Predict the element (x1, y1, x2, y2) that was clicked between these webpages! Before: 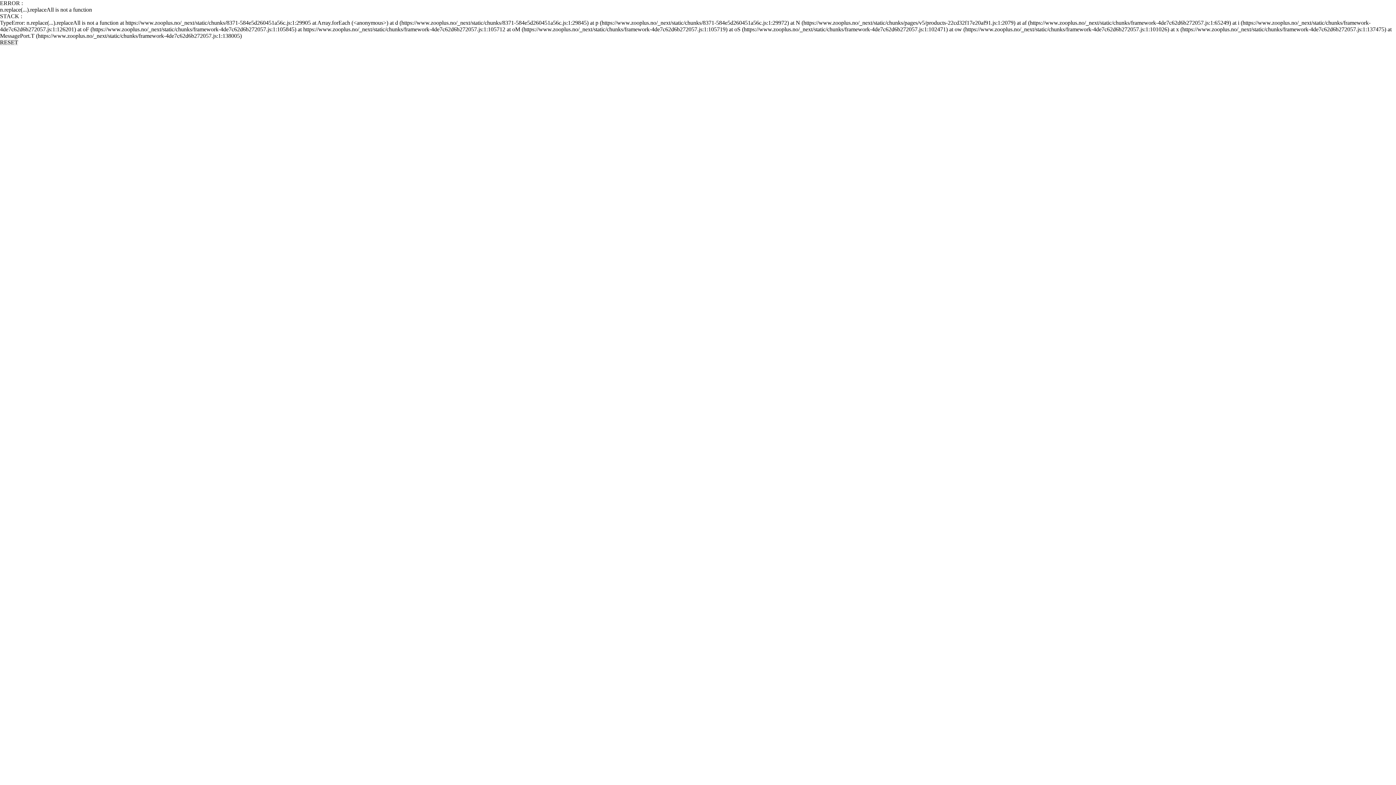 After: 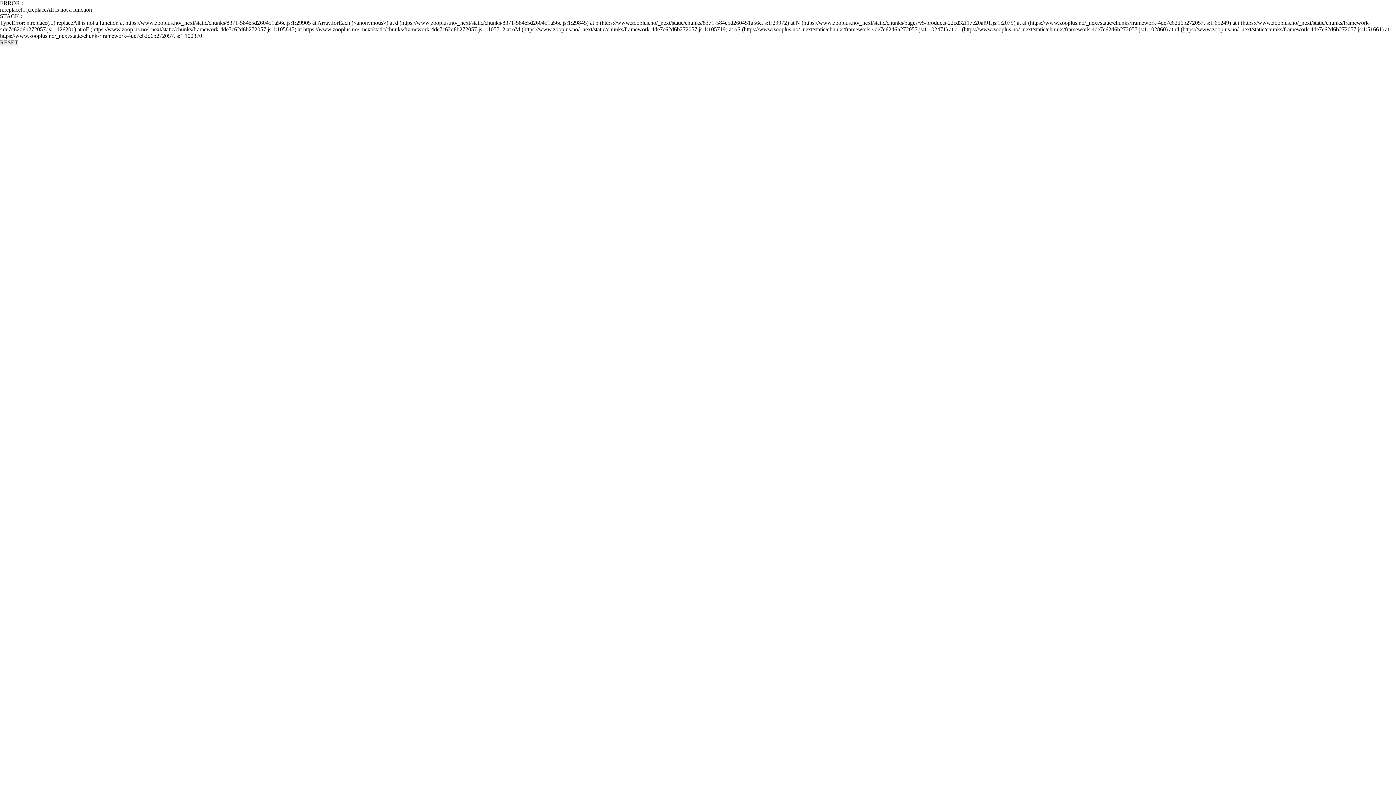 Action: bbox: (0, 39, 18, 45) label: RESET